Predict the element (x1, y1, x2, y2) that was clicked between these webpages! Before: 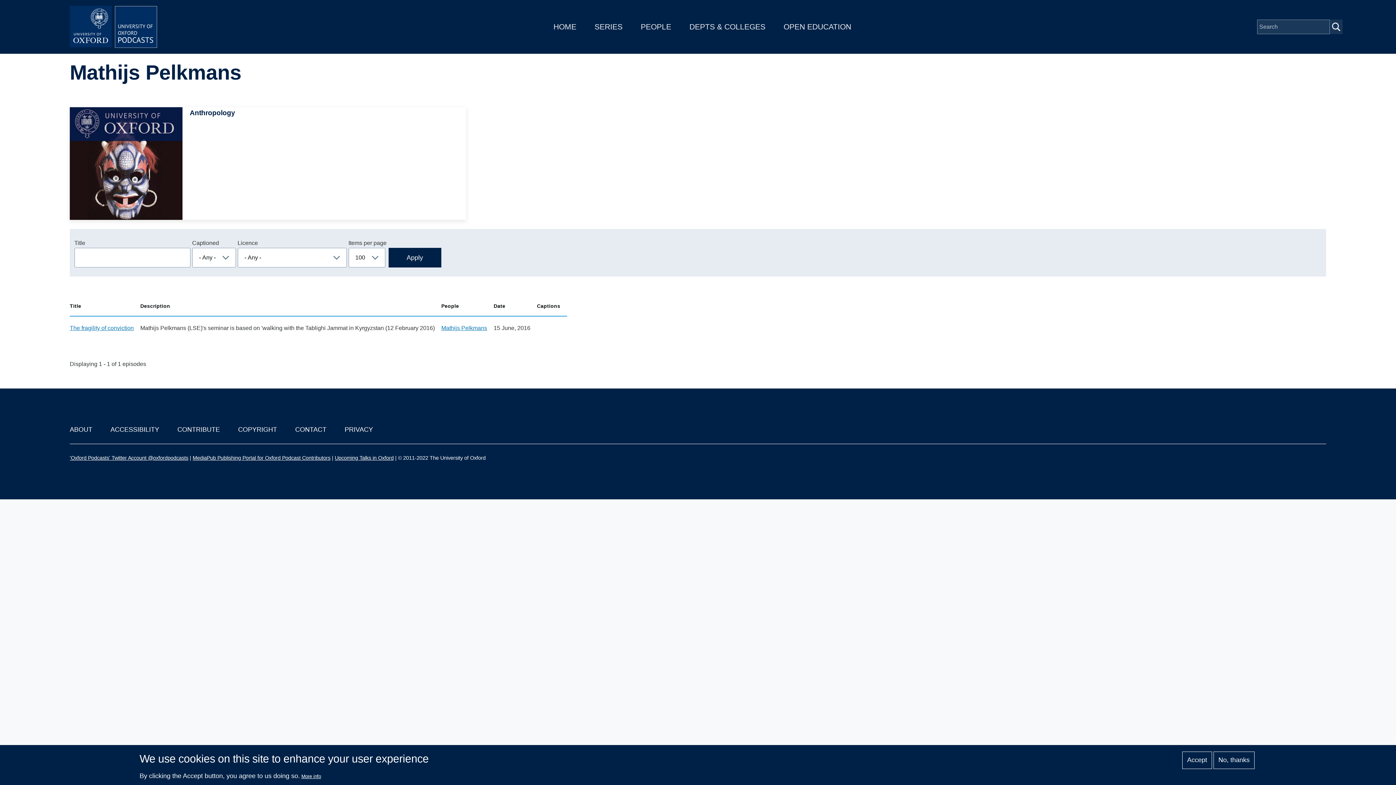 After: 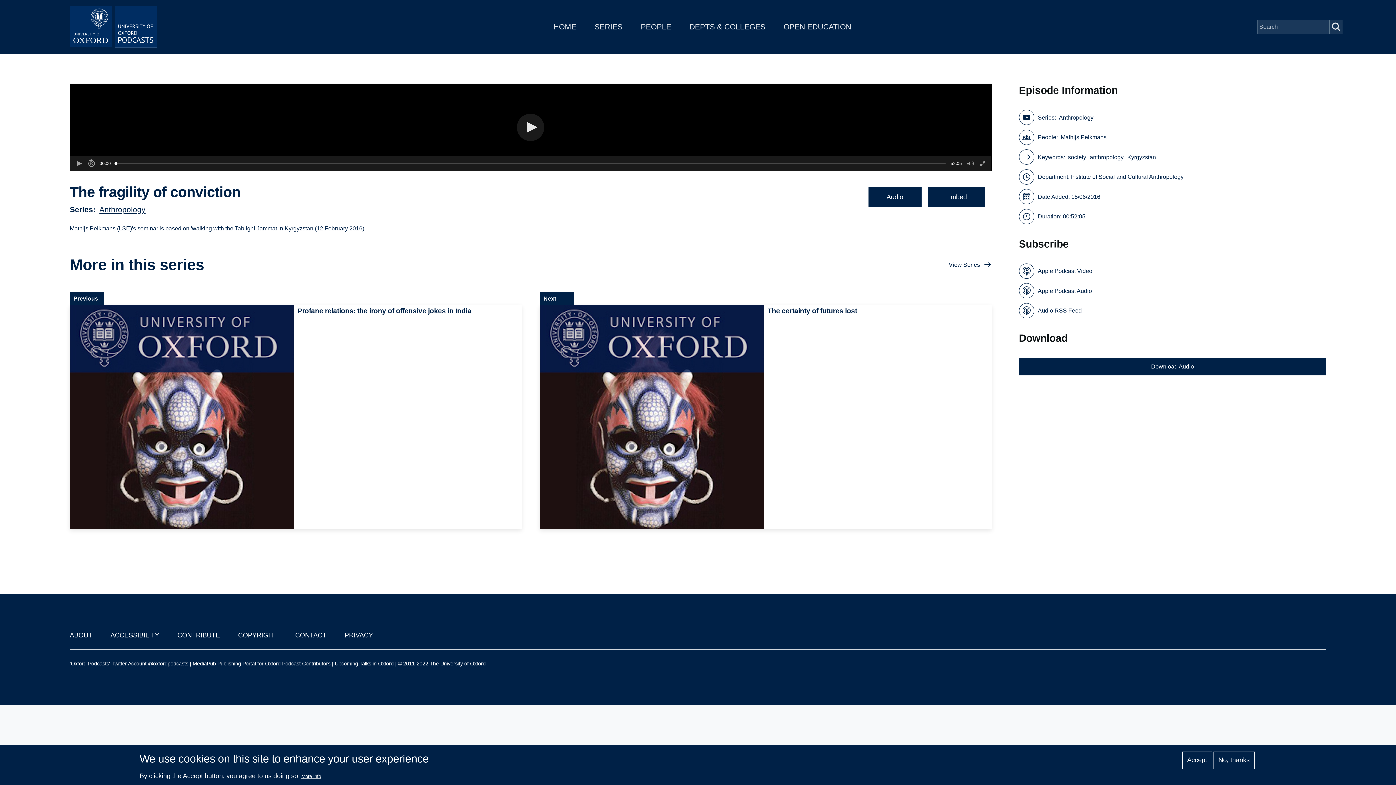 Action: label: The fragility of conviction bbox: (69, 325, 133, 331)